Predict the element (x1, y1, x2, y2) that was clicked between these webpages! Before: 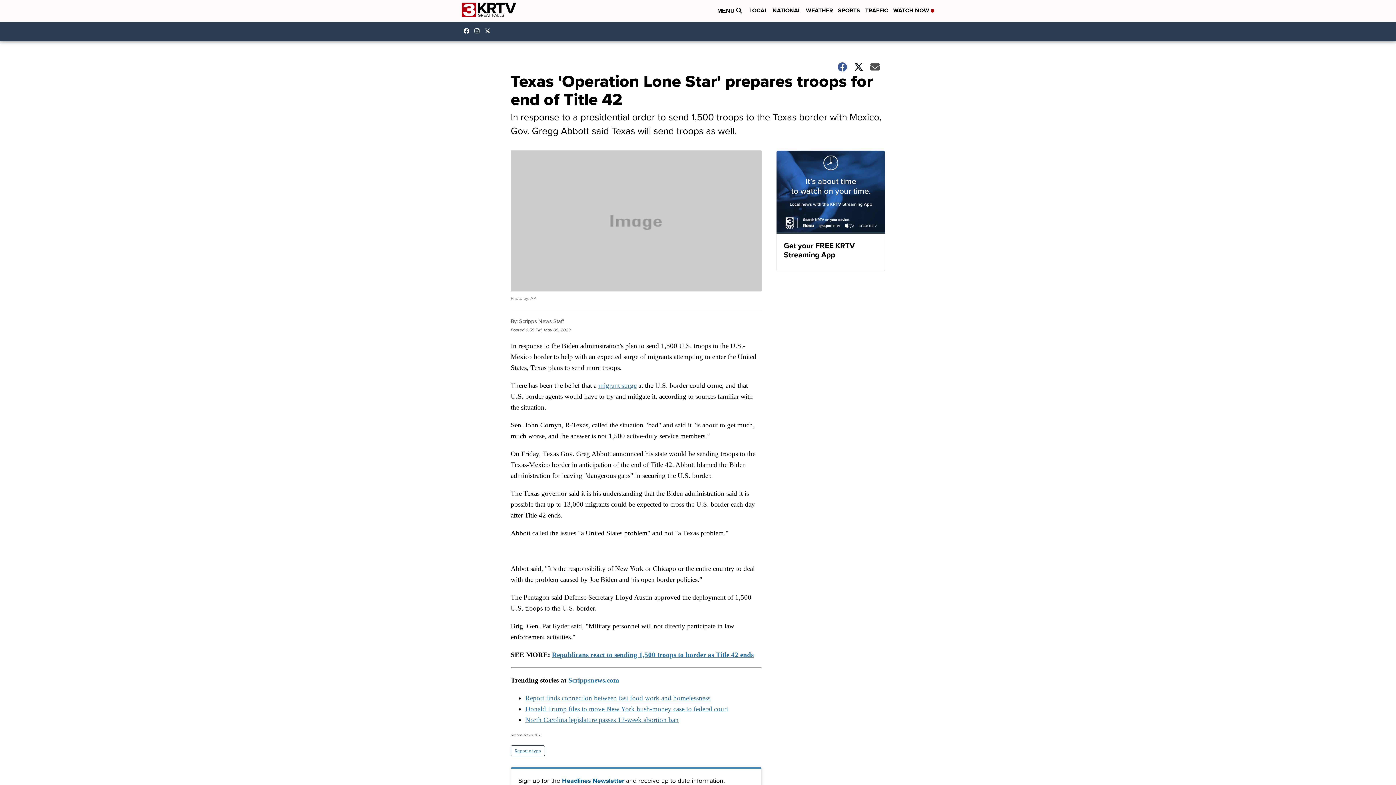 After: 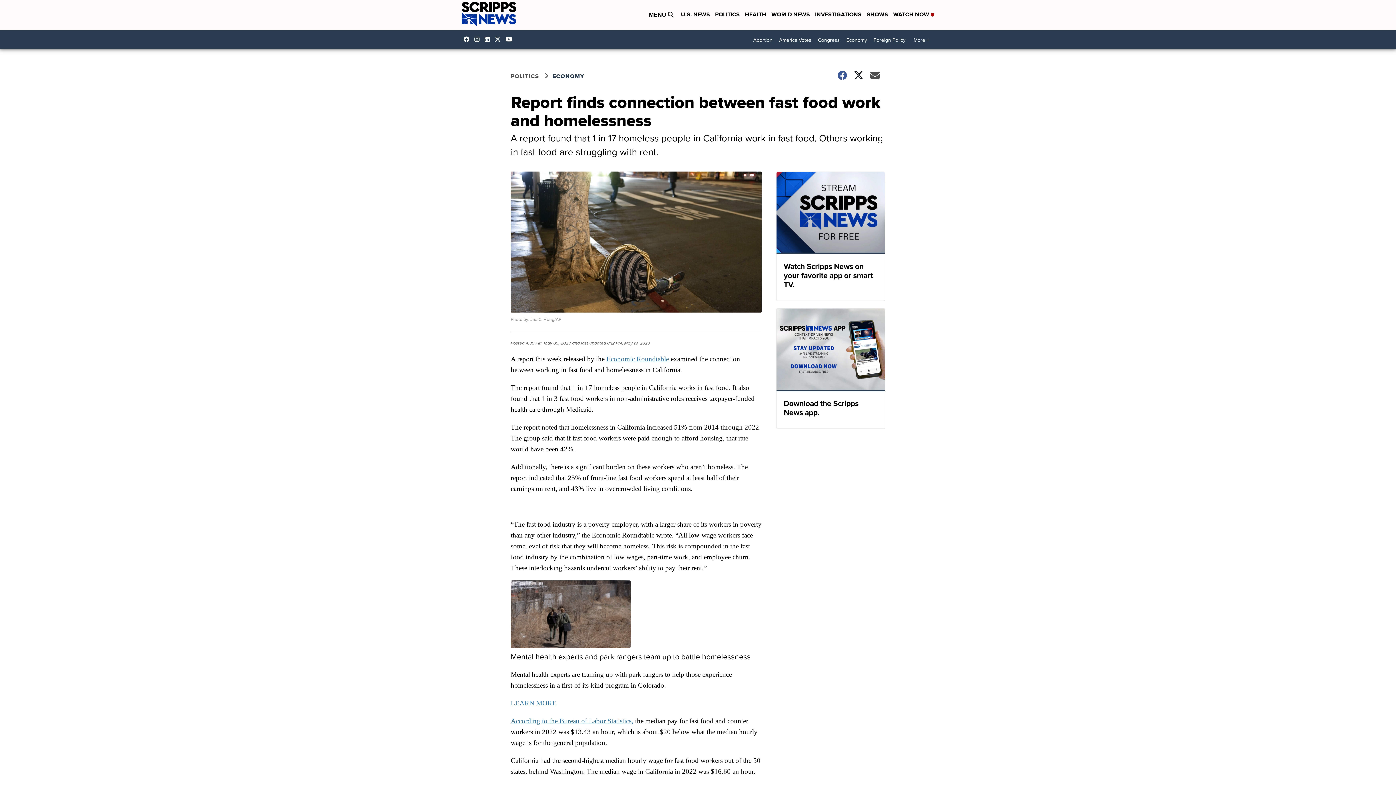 Action: bbox: (525, 694, 710, 702) label: Report finds connection between fast food work and homelessness